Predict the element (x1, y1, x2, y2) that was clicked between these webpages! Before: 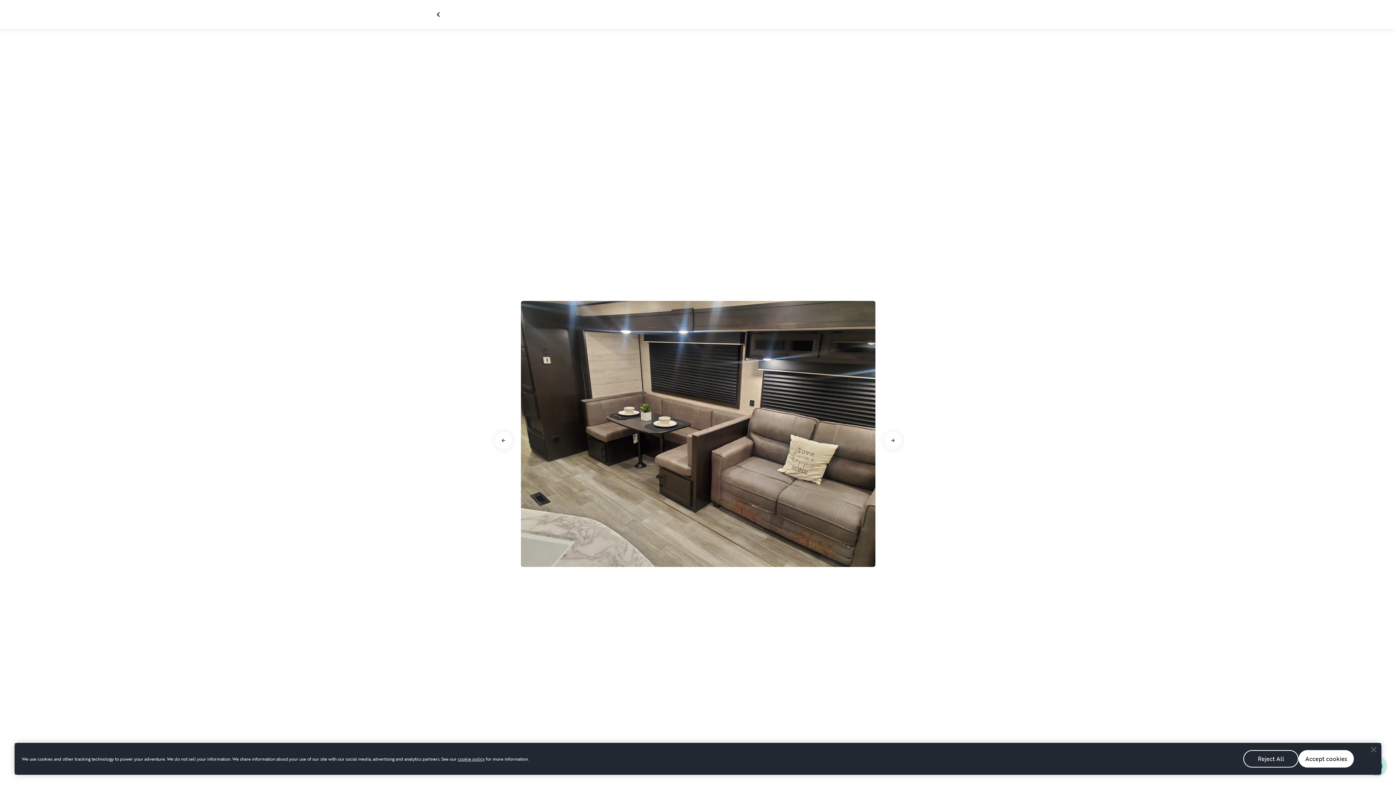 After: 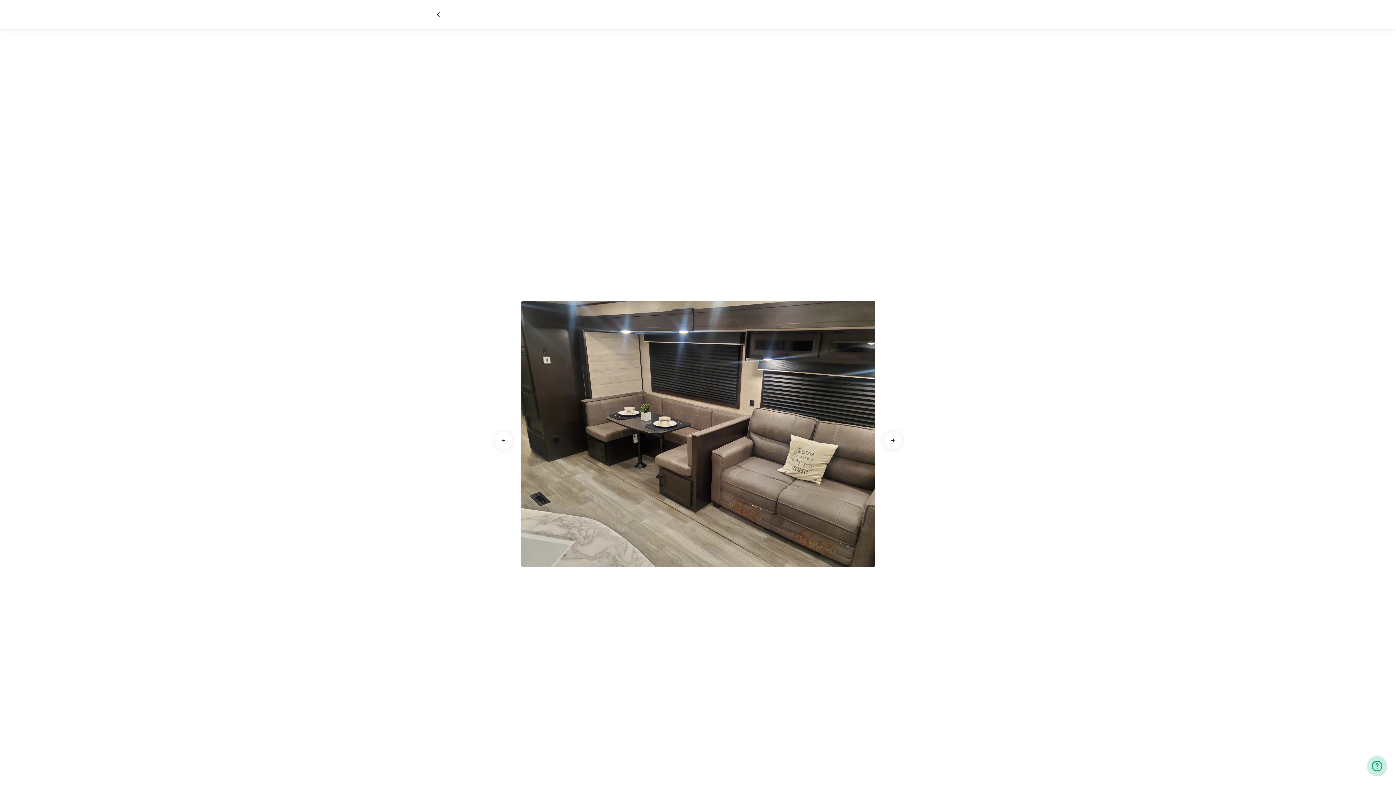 Action: bbox: (1243, 767, 1298, 784) label: Reject All